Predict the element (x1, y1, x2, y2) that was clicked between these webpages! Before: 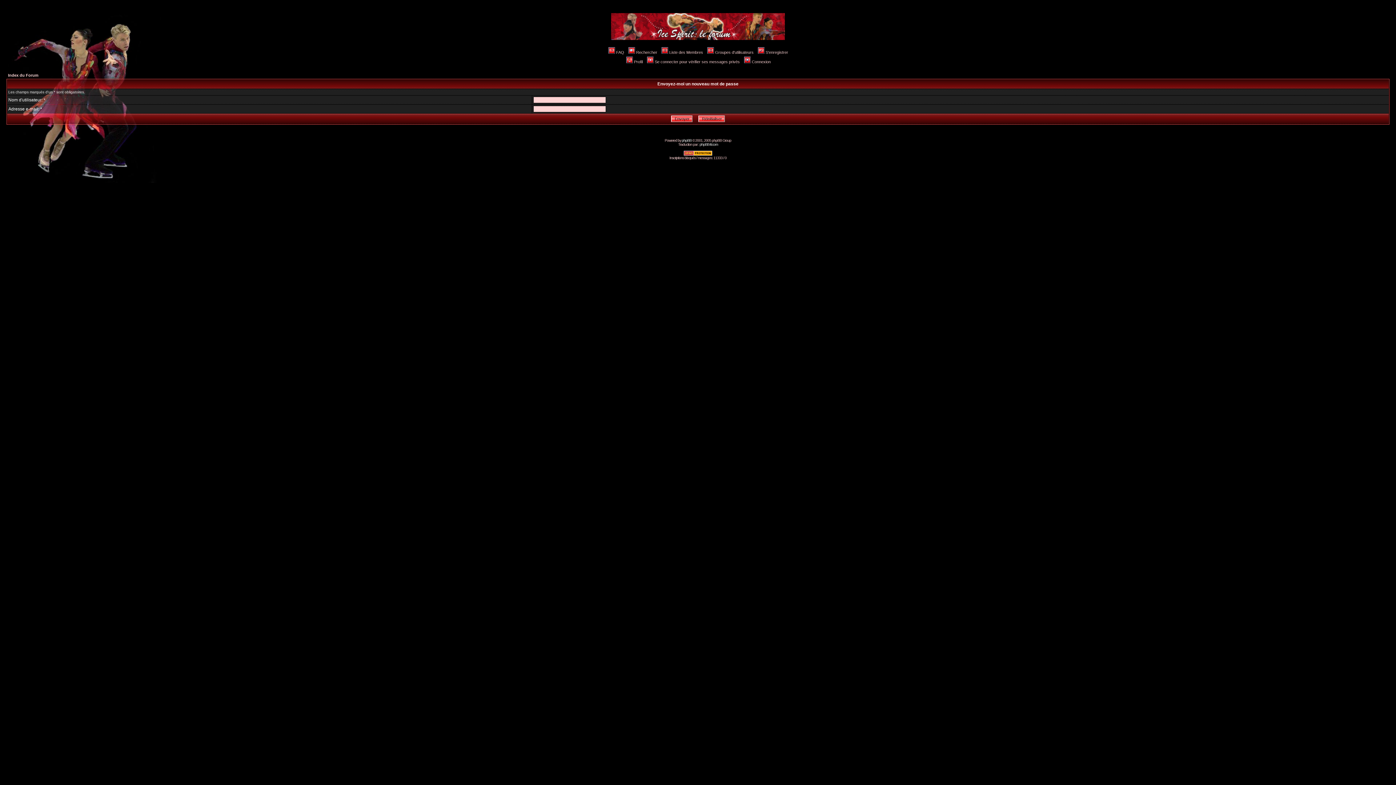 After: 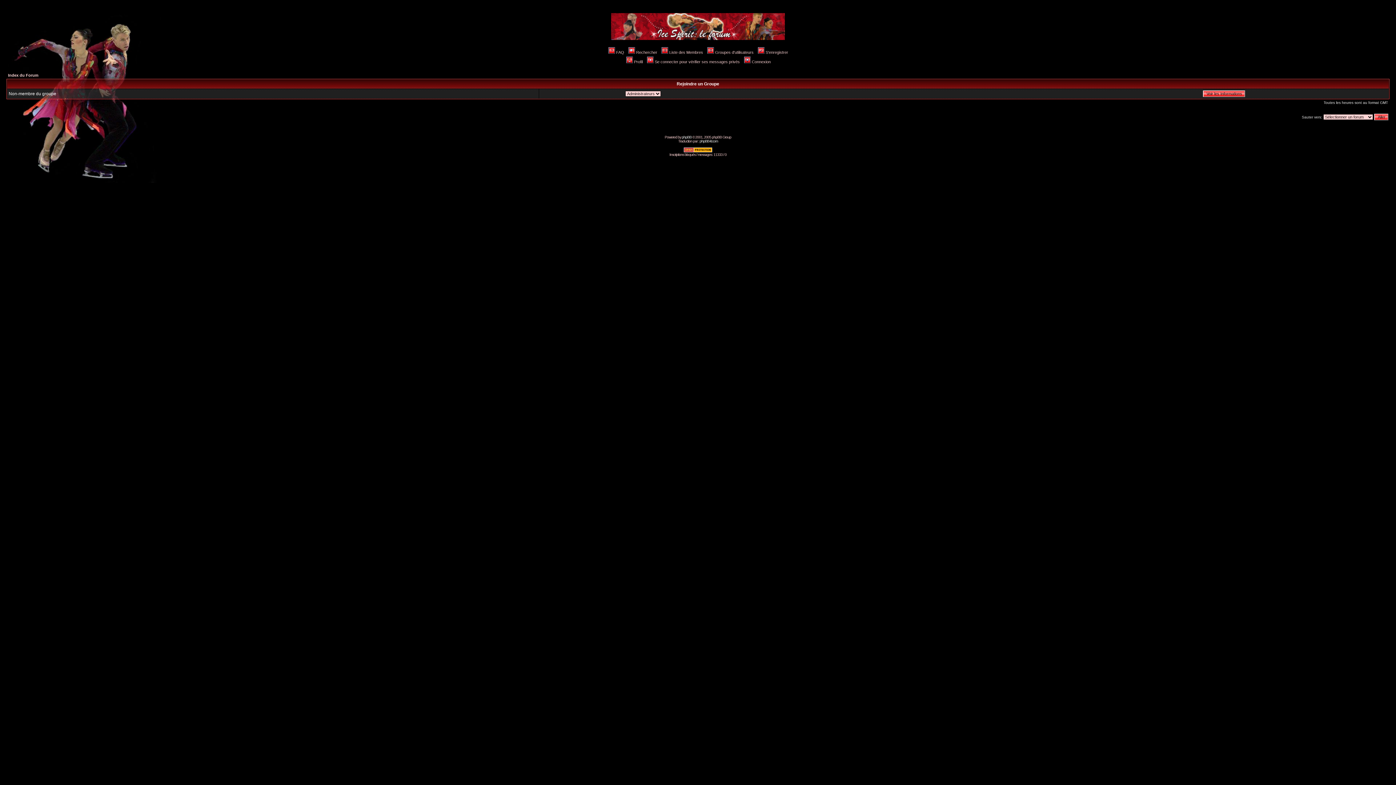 Action: label: Groupes d'utilisateurs bbox: (706, 50, 753, 54)